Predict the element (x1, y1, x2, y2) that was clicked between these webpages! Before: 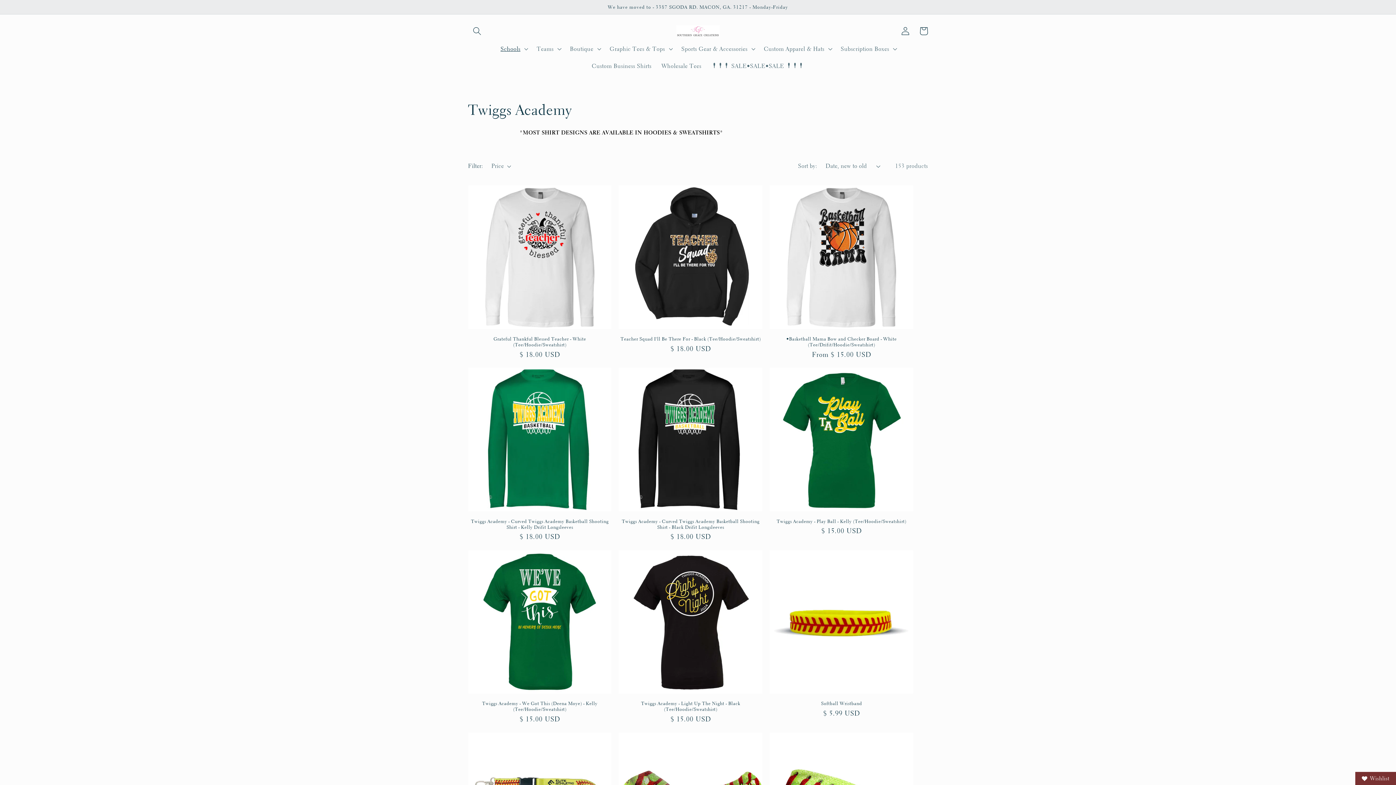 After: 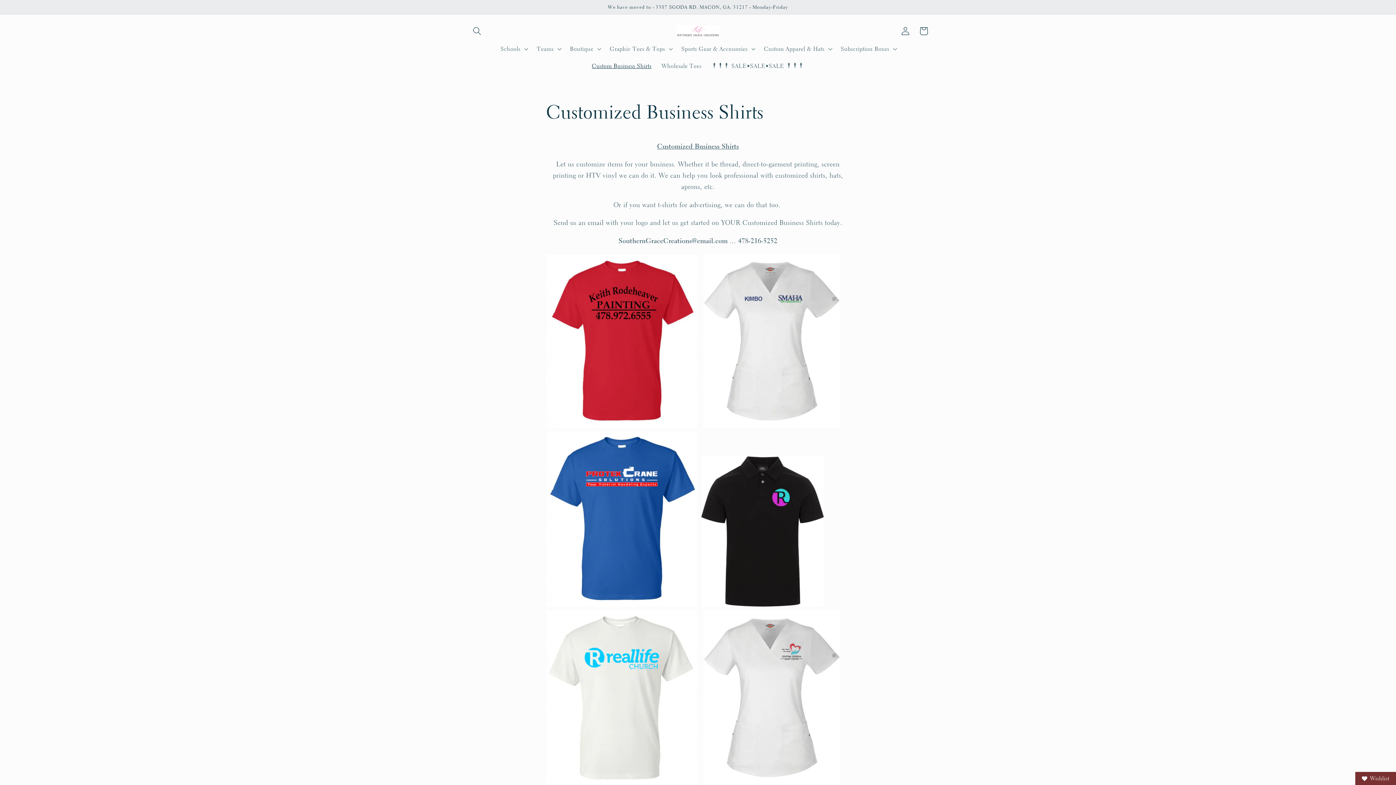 Action: bbox: (586, 57, 656, 74) label: Custom Business Shirts